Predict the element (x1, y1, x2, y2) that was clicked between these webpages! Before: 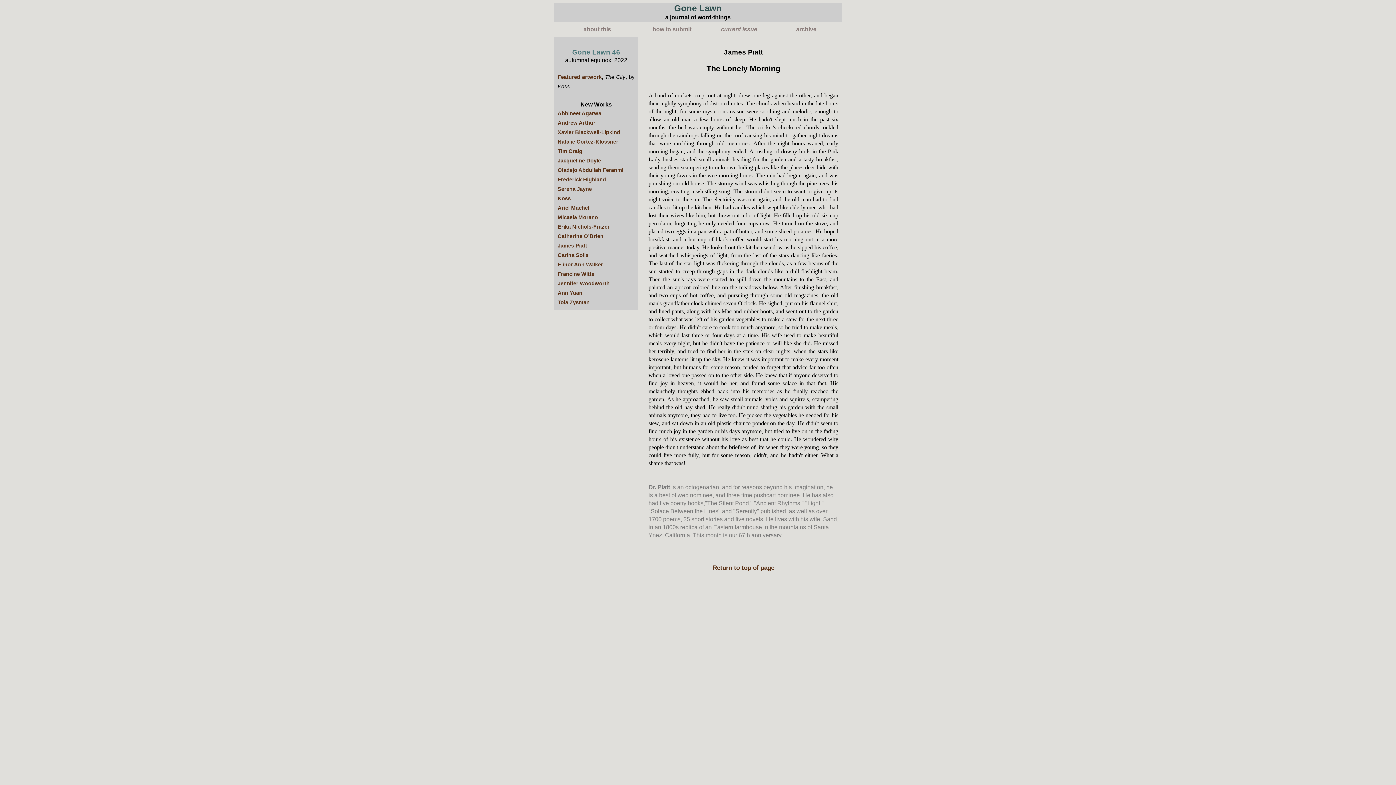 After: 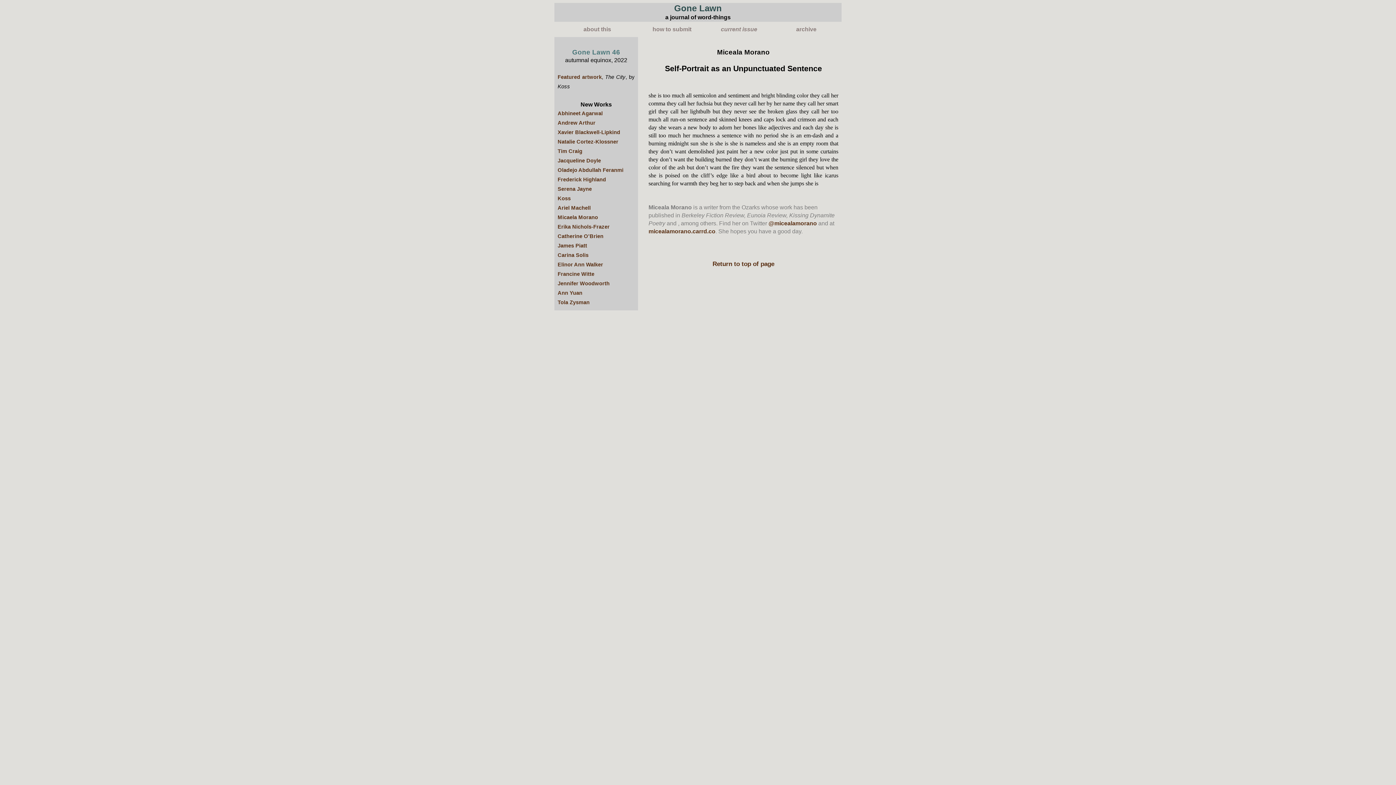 Action: label: Micaela Morano bbox: (557, 214, 598, 220)